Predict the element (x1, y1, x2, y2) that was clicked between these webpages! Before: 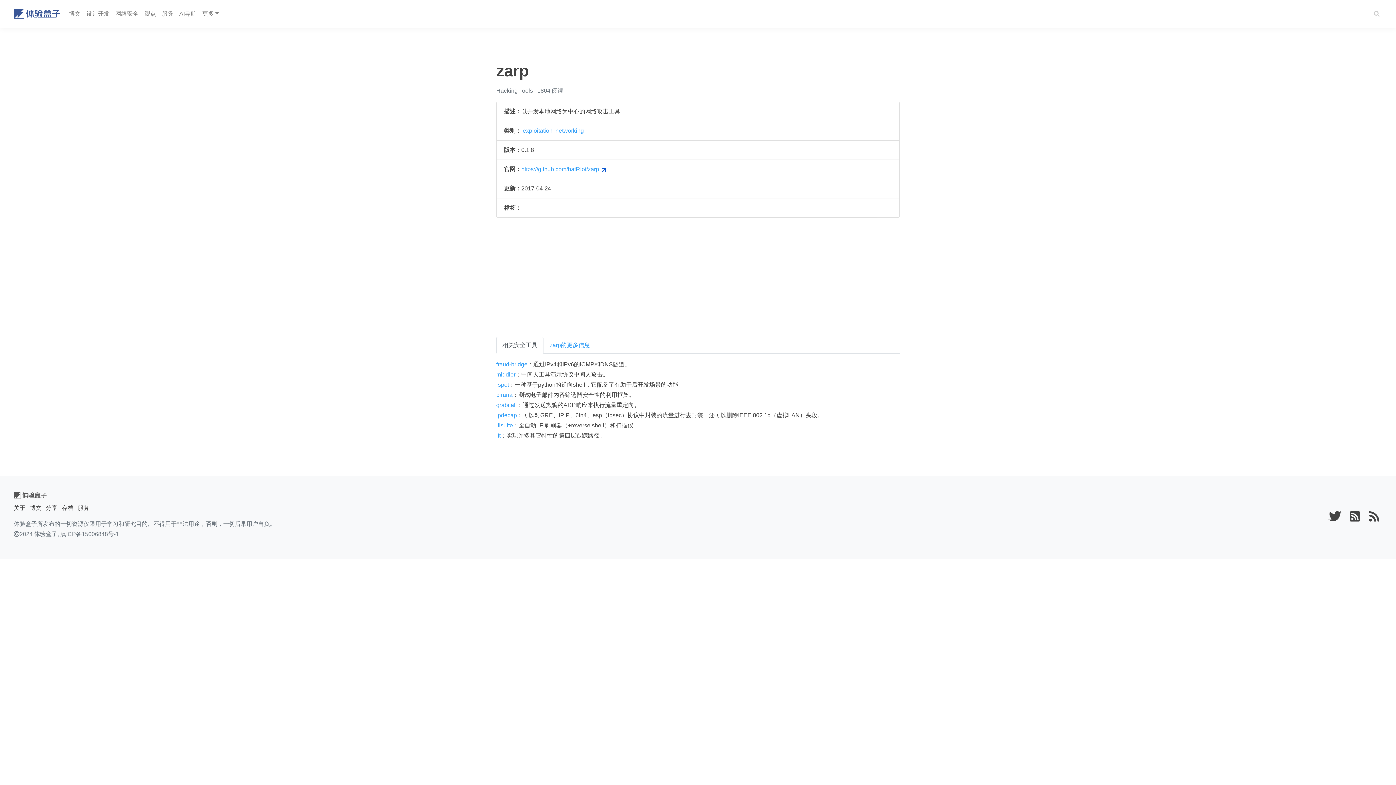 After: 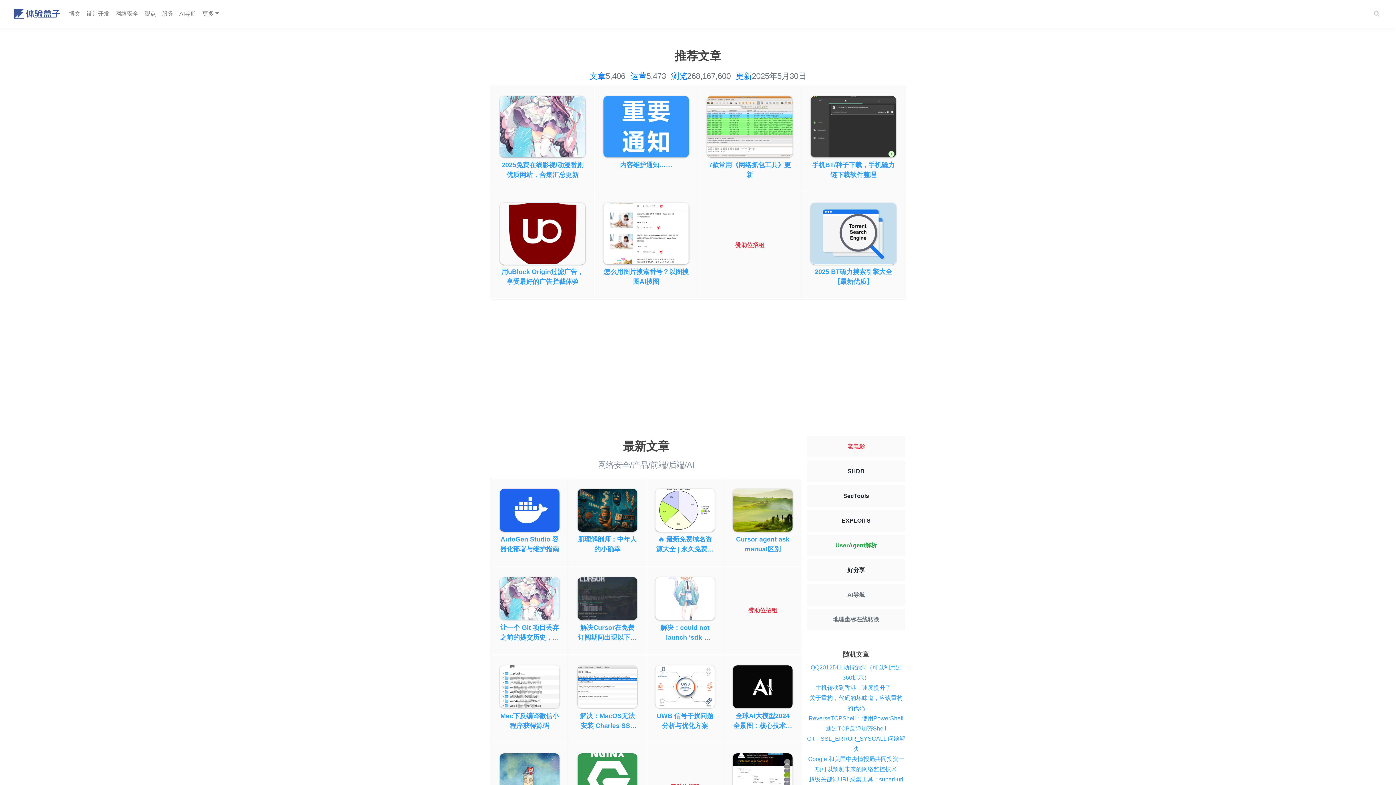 Action: bbox: (14, 6, 60, 20)